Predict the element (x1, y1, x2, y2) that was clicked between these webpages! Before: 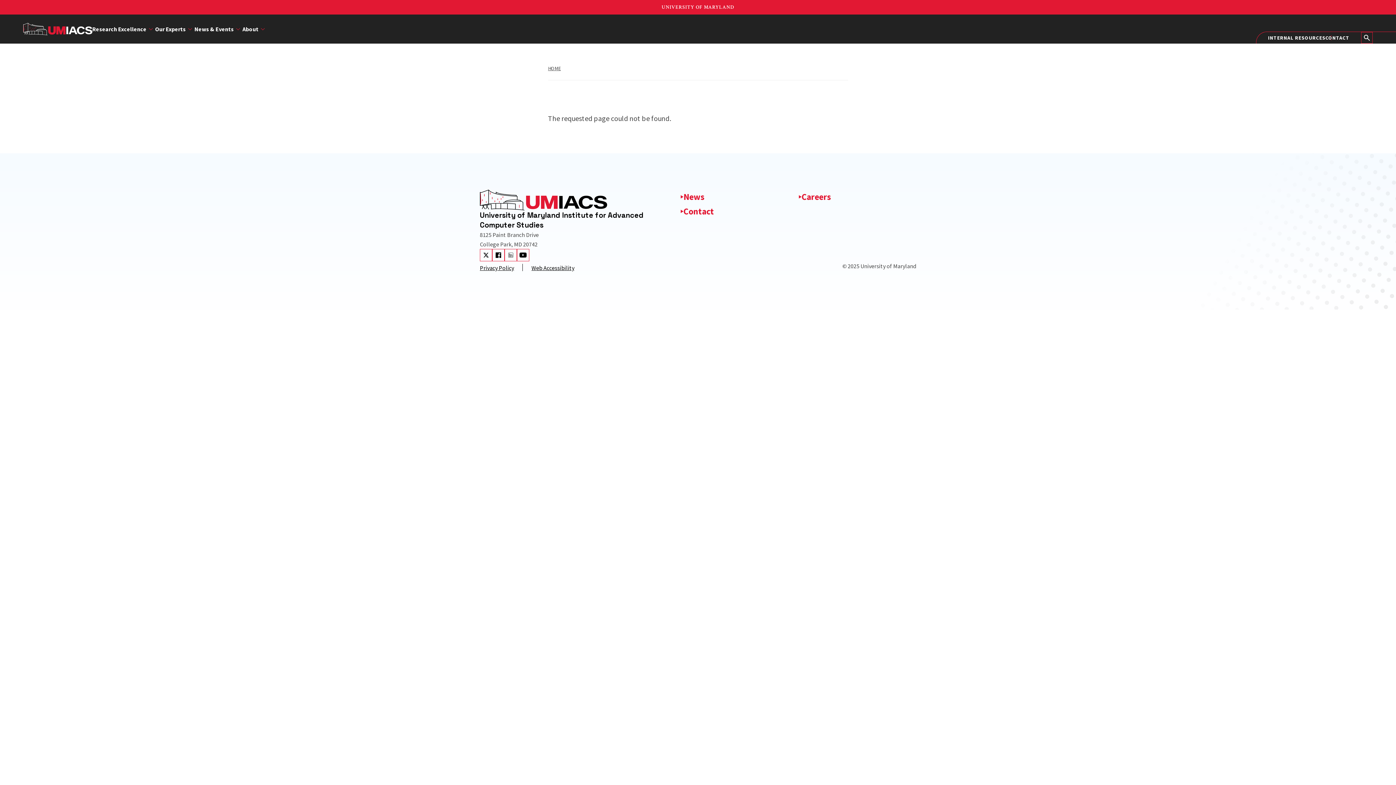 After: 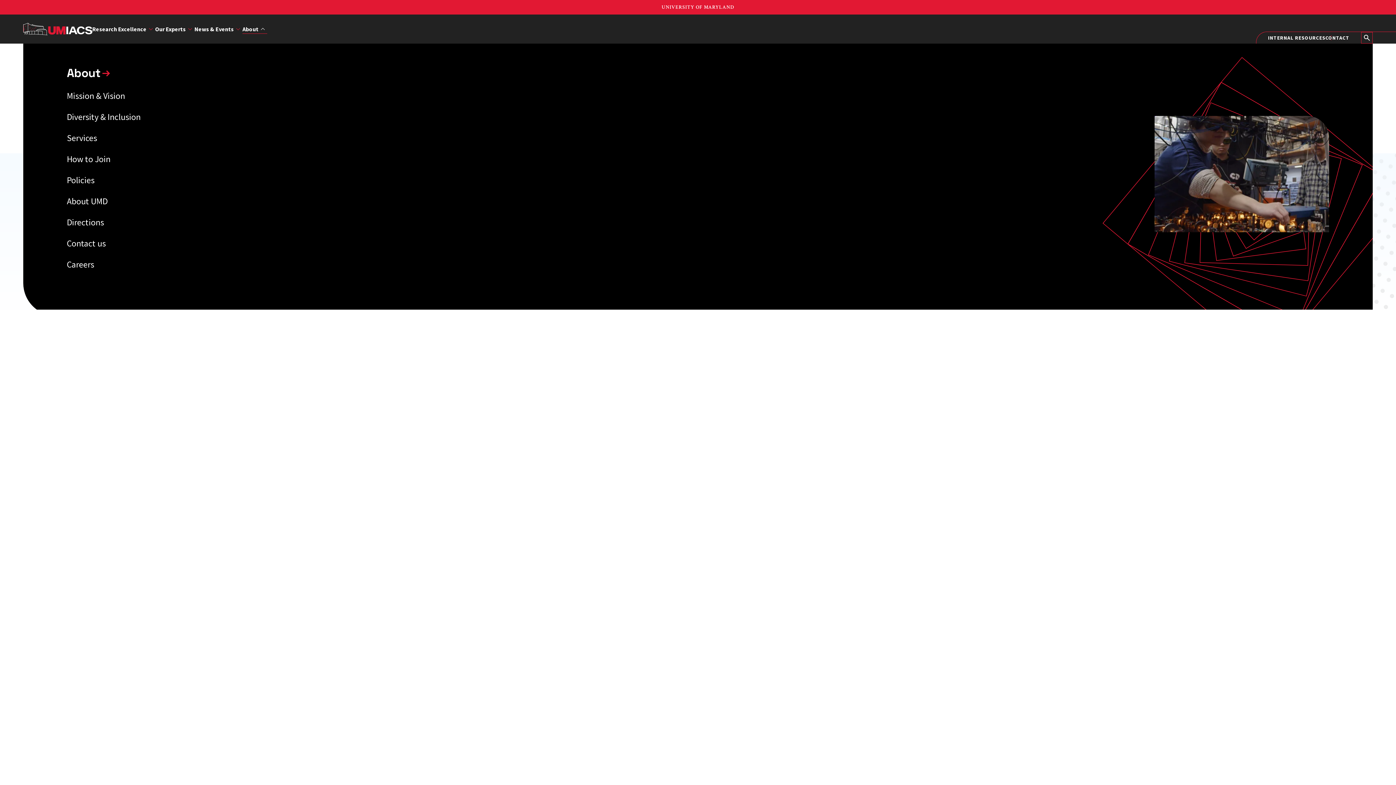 Action: label: About bbox: (242, 24, 267, 33)